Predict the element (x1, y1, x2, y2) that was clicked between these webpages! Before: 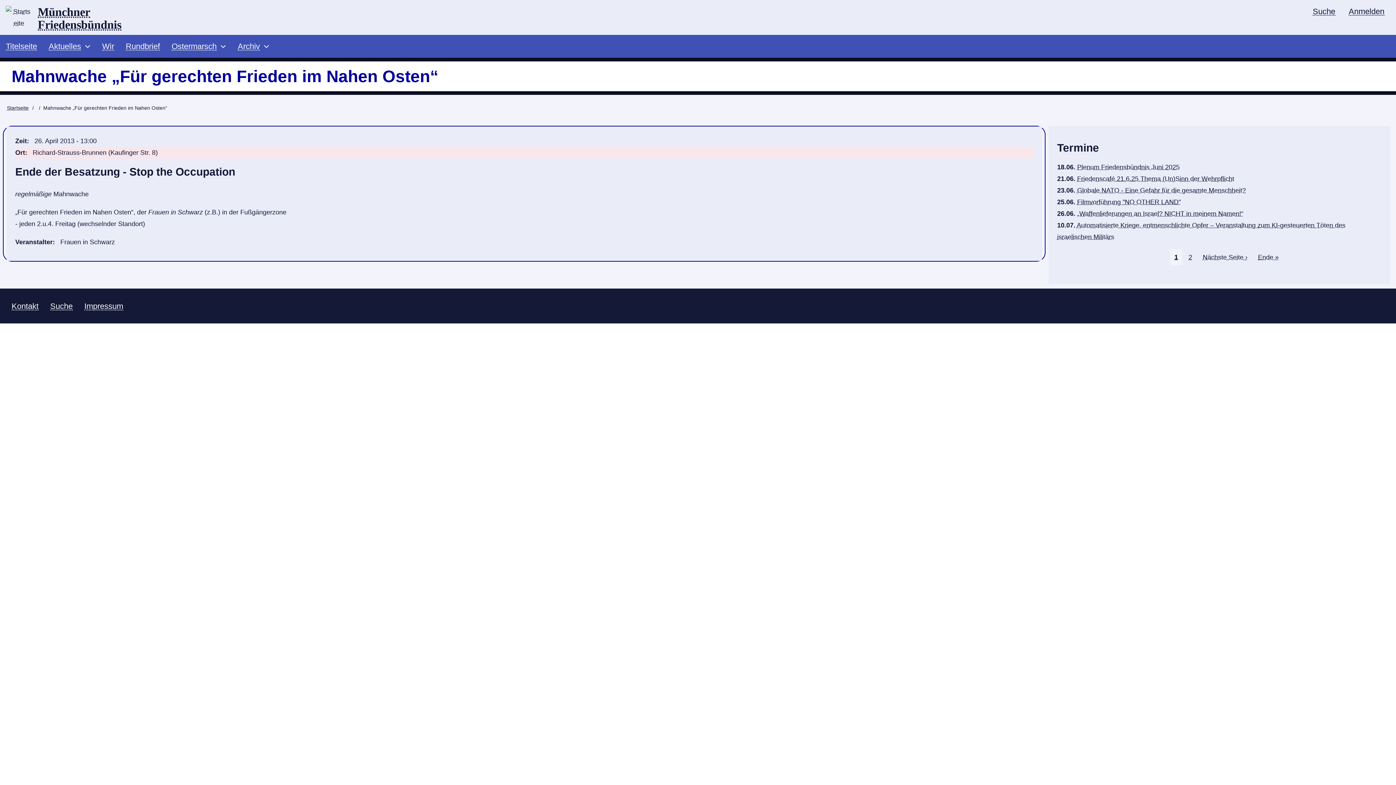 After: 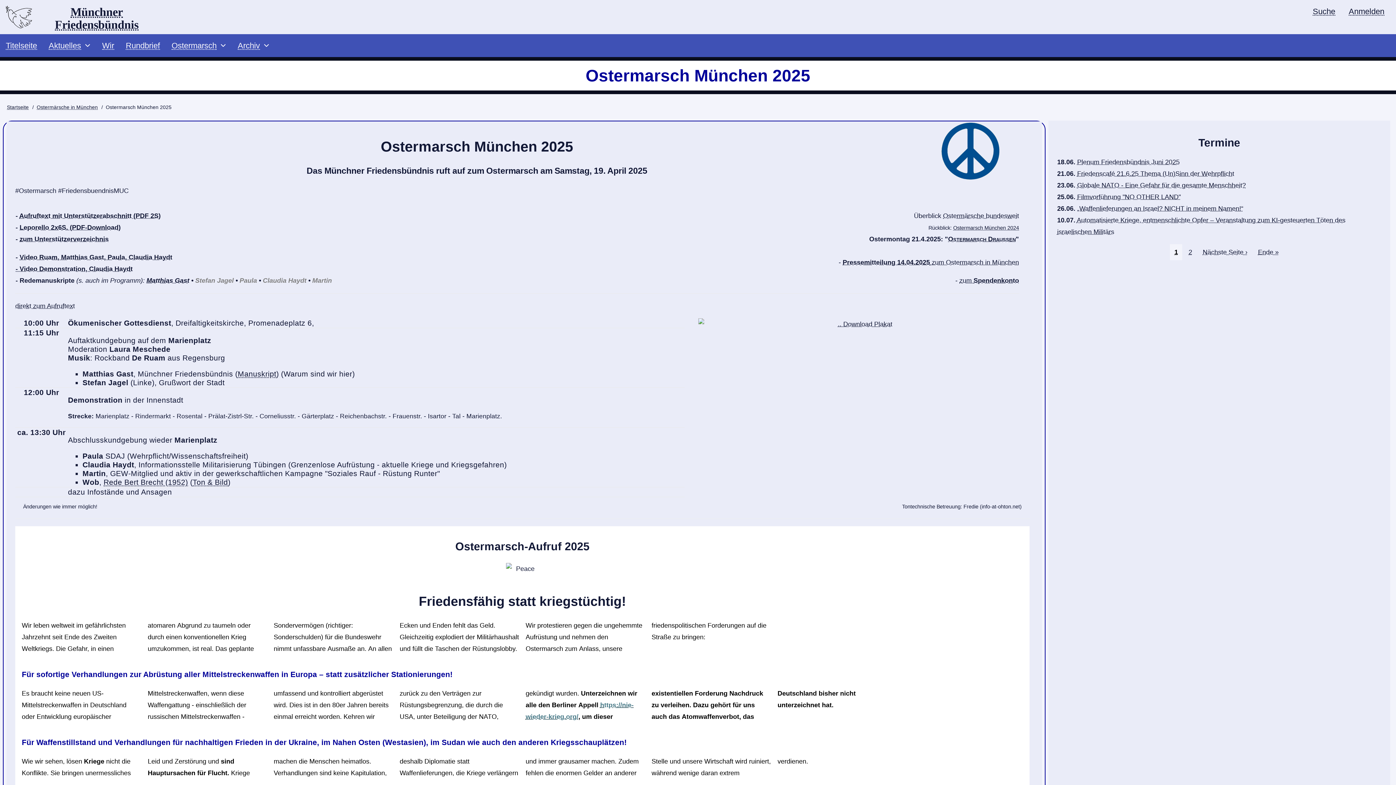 Action: label: Ostermarsch bbox: (165, 35, 232, 57)